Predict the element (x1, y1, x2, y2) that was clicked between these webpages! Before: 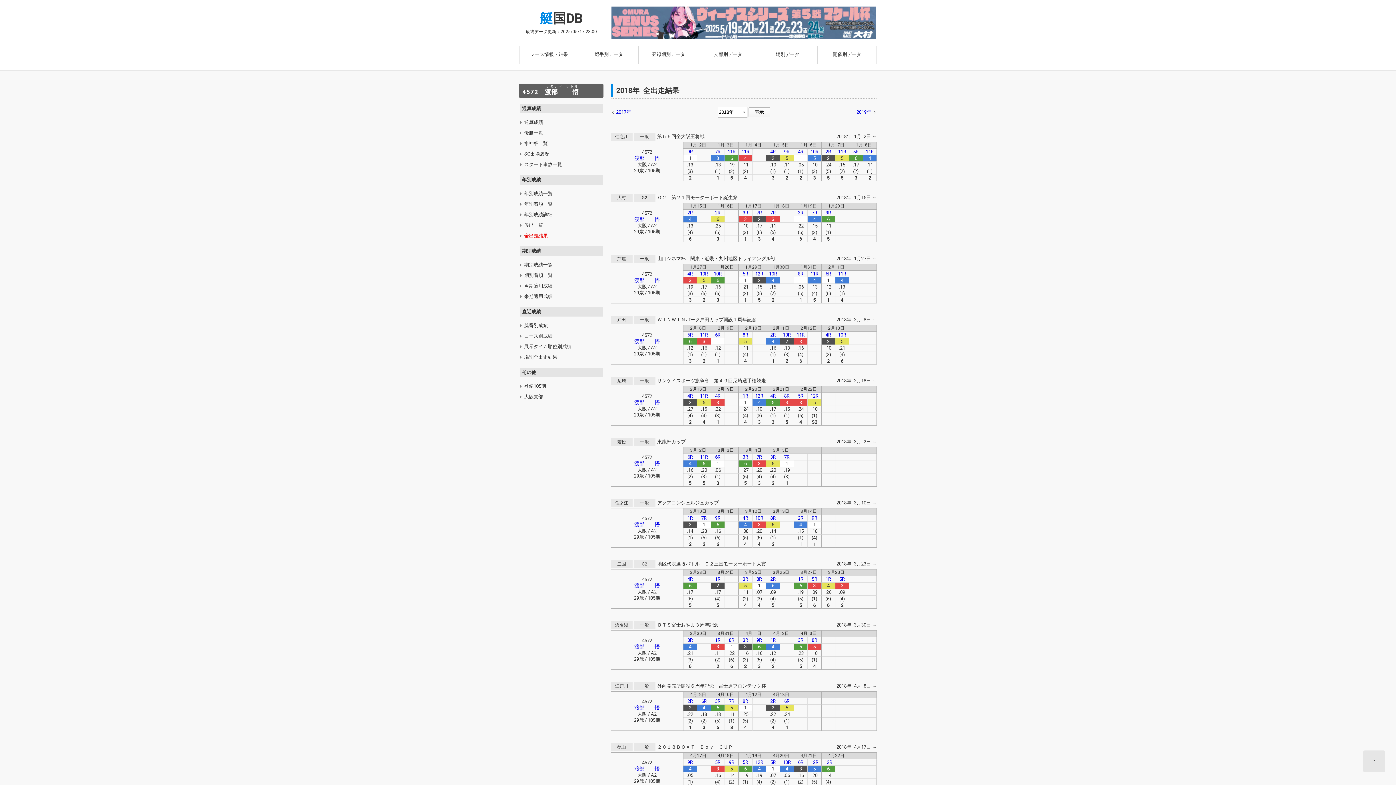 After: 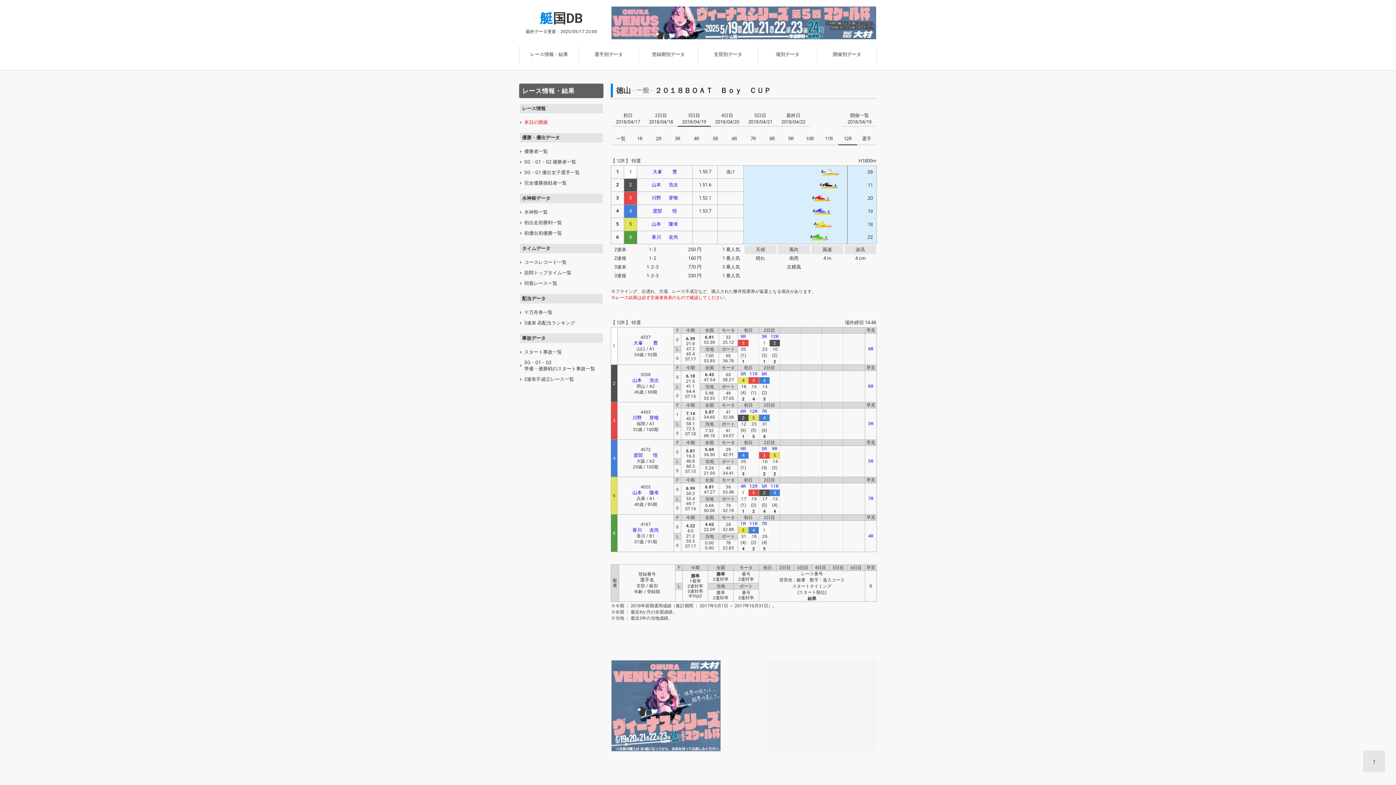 Action: label: 12R bbox: (752, 759, 766, 765)